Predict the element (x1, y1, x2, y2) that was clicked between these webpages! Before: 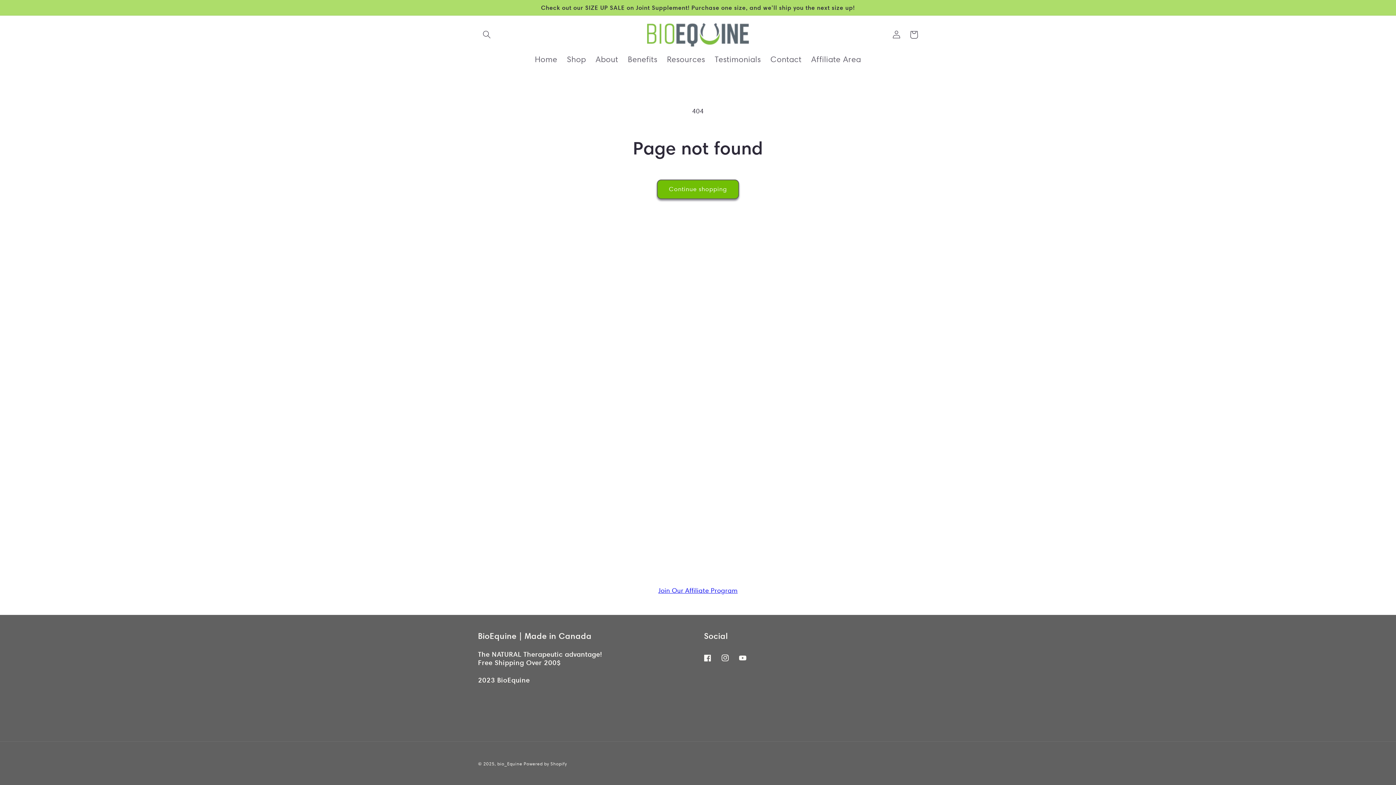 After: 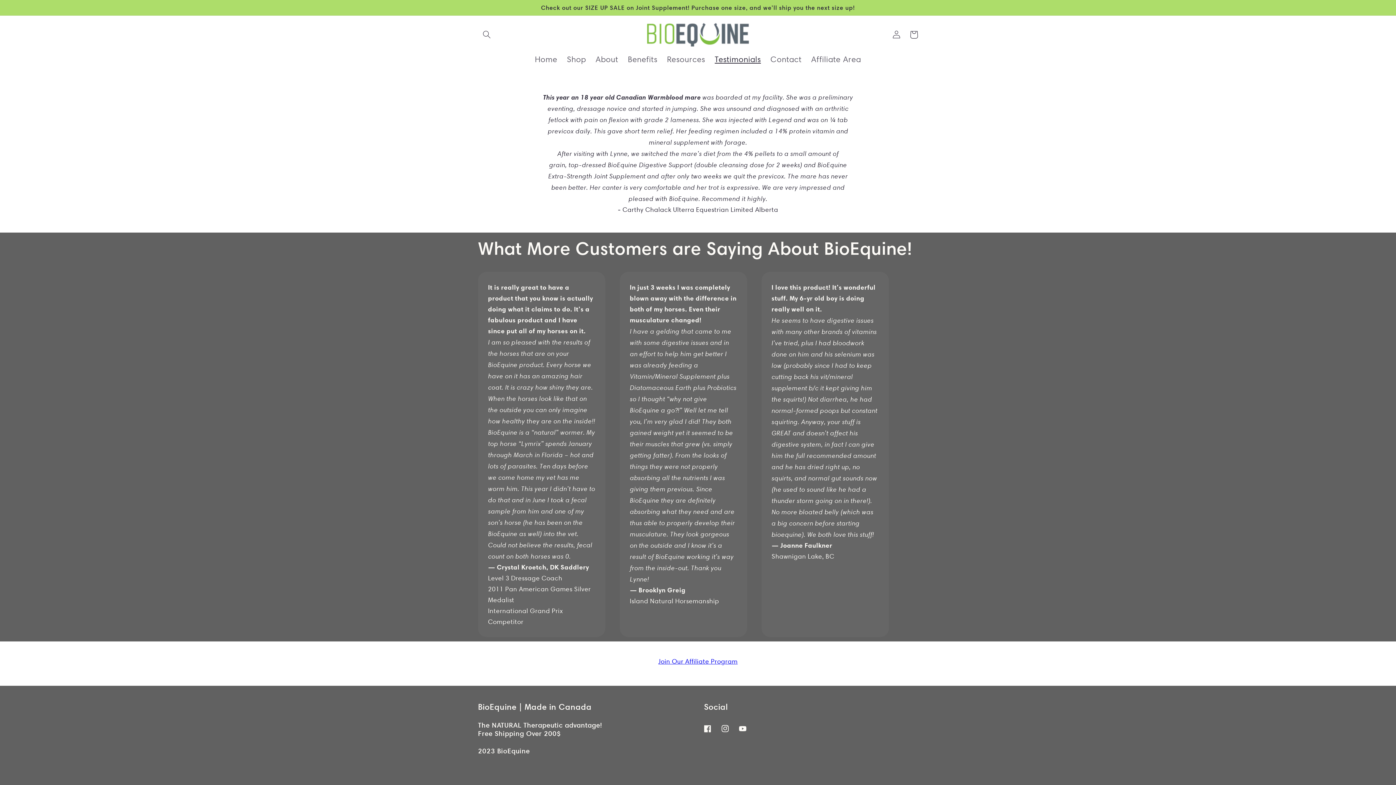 Action: bbox: (710, 49, 765, 69) label: Testimonials